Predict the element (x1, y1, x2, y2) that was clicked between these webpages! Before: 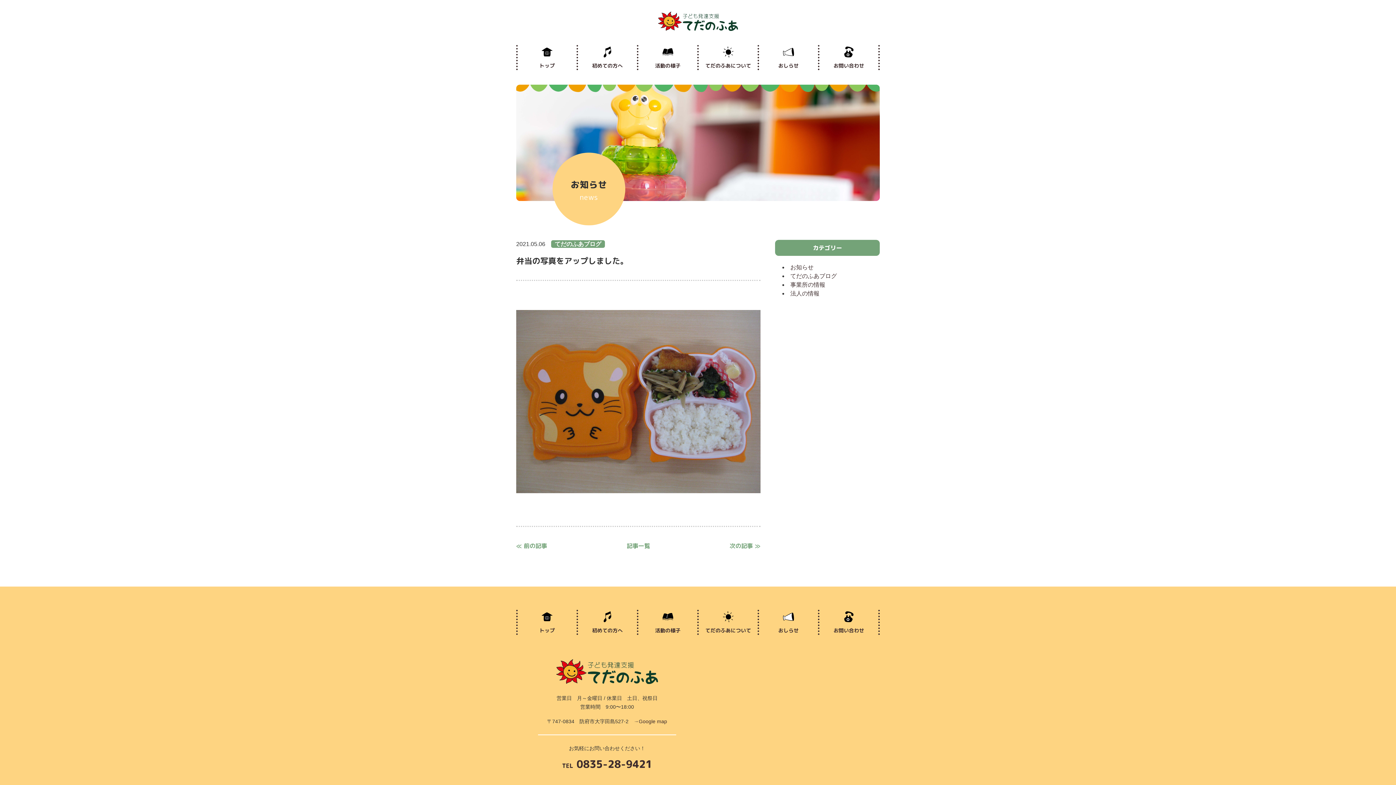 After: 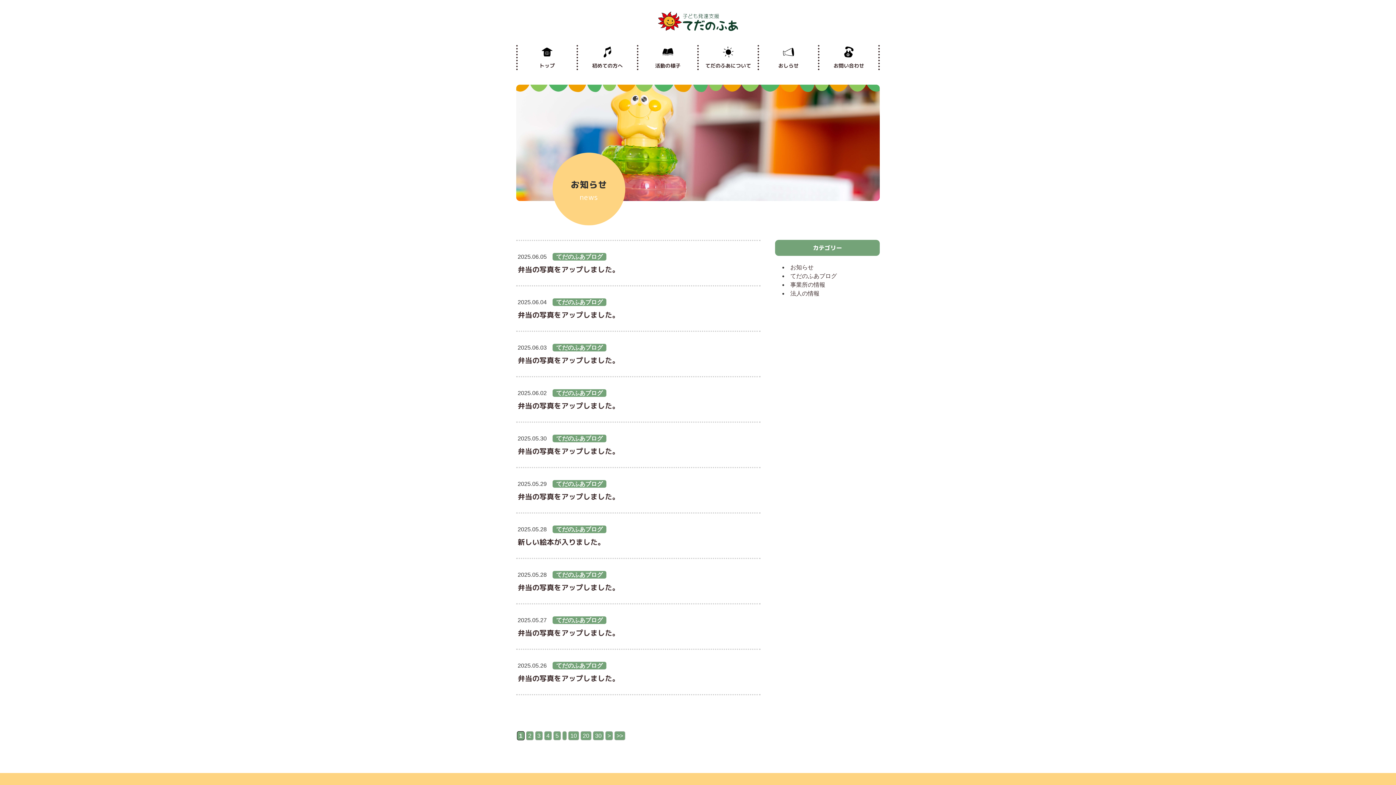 Action: bbox: (626, 542, 650, 550) label: 記事一覧